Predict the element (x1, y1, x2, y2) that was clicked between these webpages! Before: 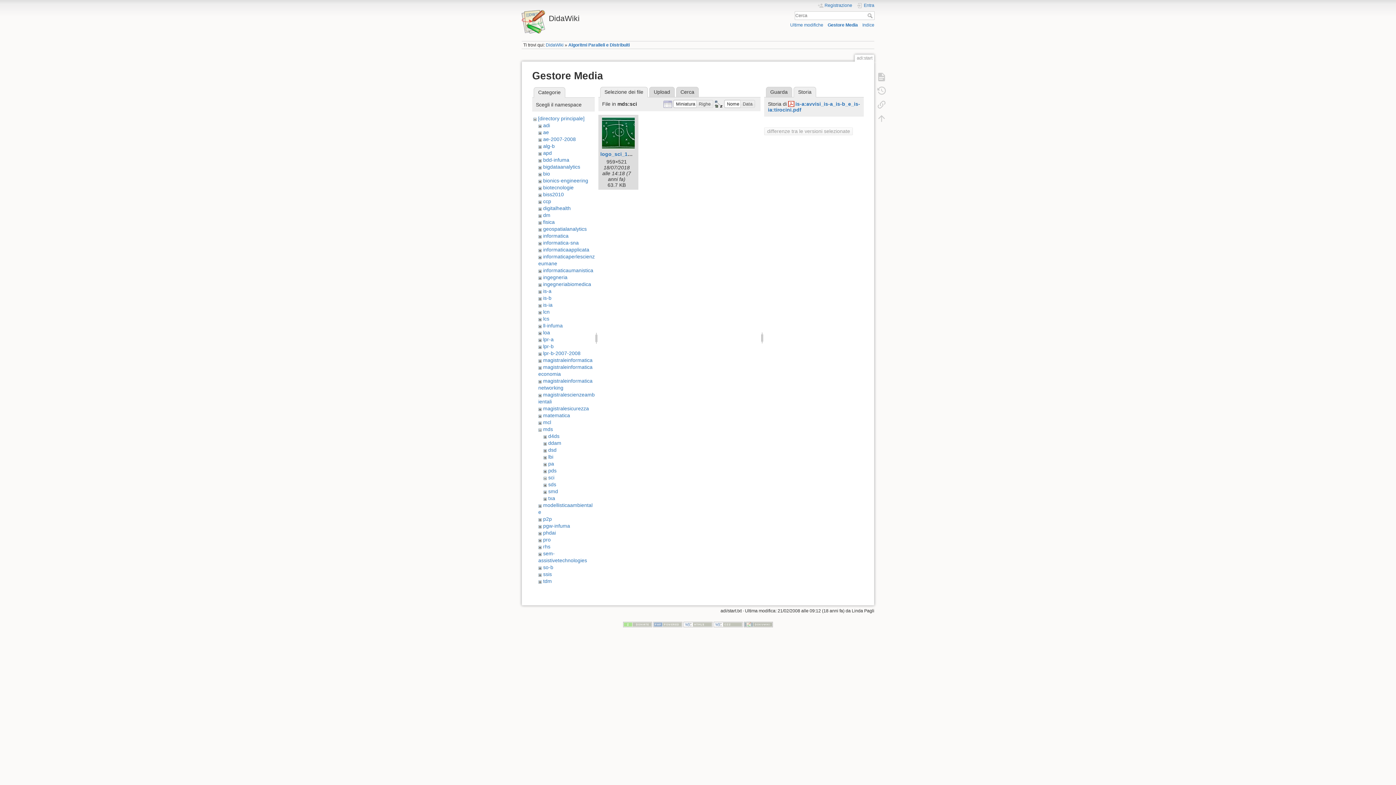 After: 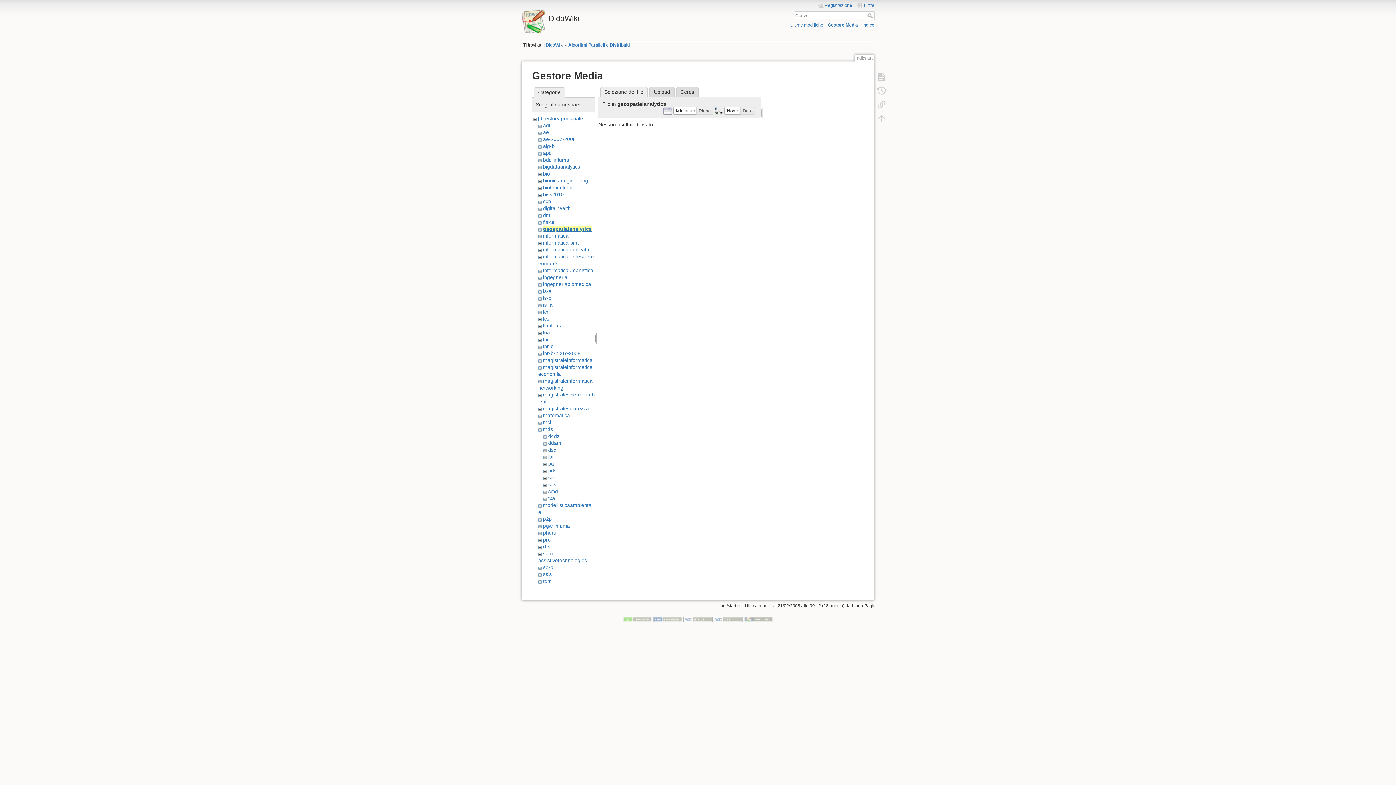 Action: label: geospatialanalytics bbox: (543, 226, 586, 232)